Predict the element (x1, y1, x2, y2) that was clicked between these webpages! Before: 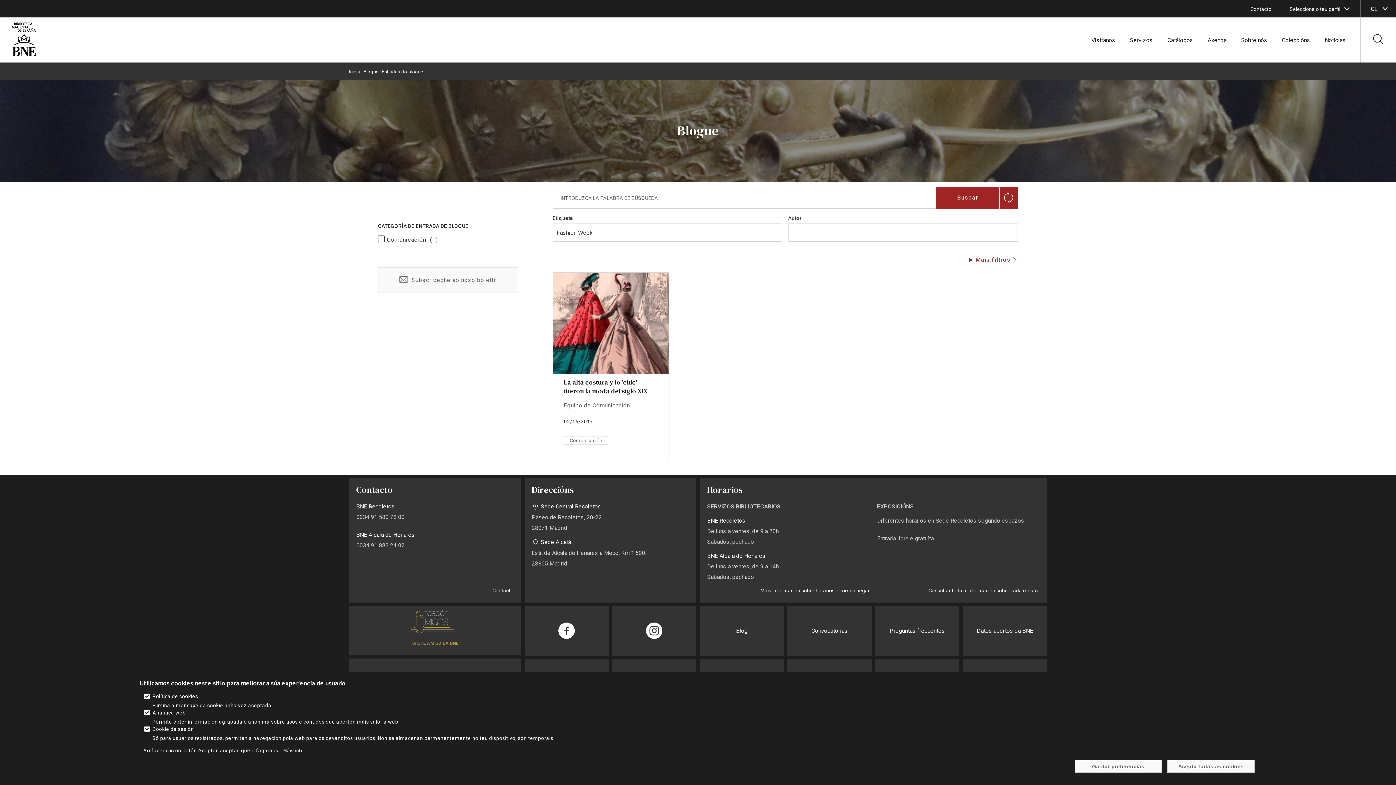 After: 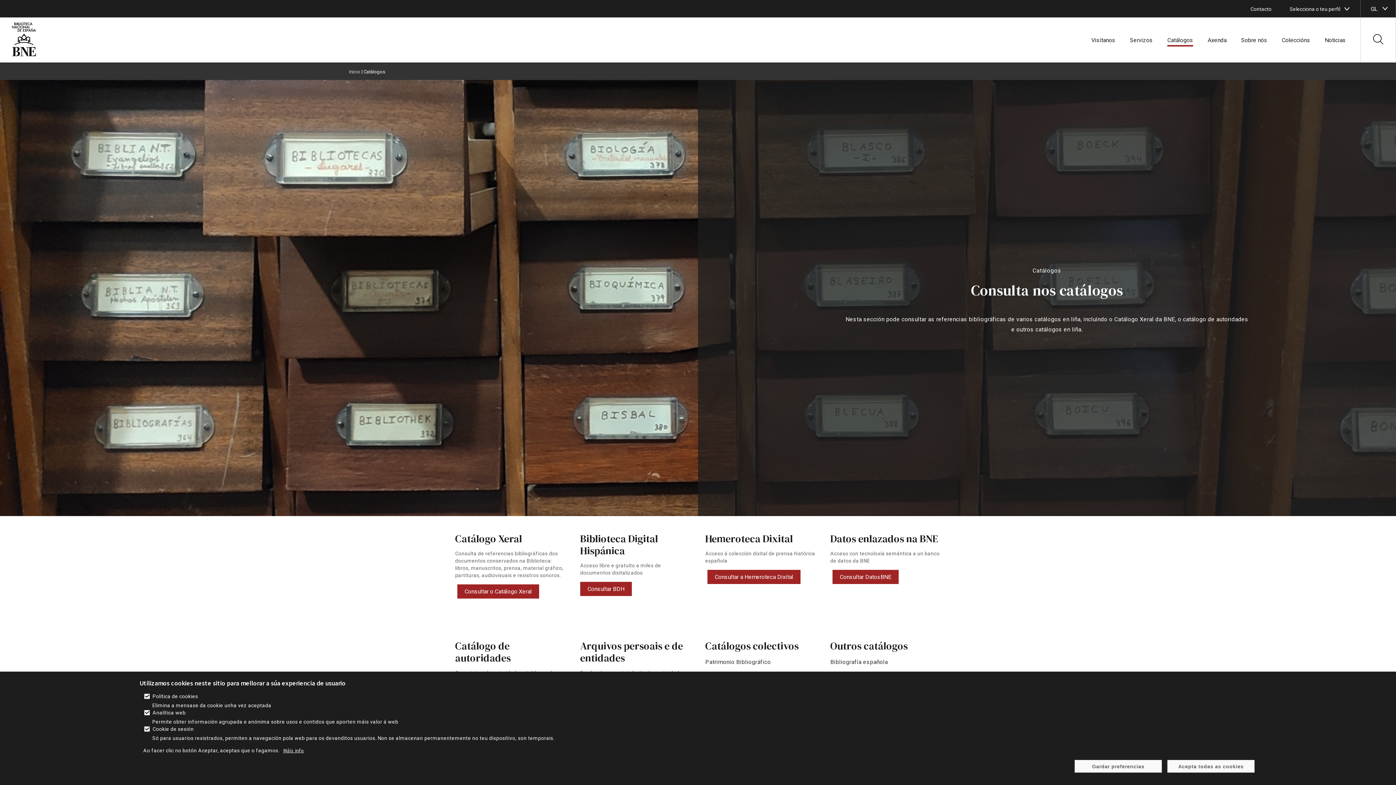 Action: label: enlace bbox: (1167, 36, 1193, 44)